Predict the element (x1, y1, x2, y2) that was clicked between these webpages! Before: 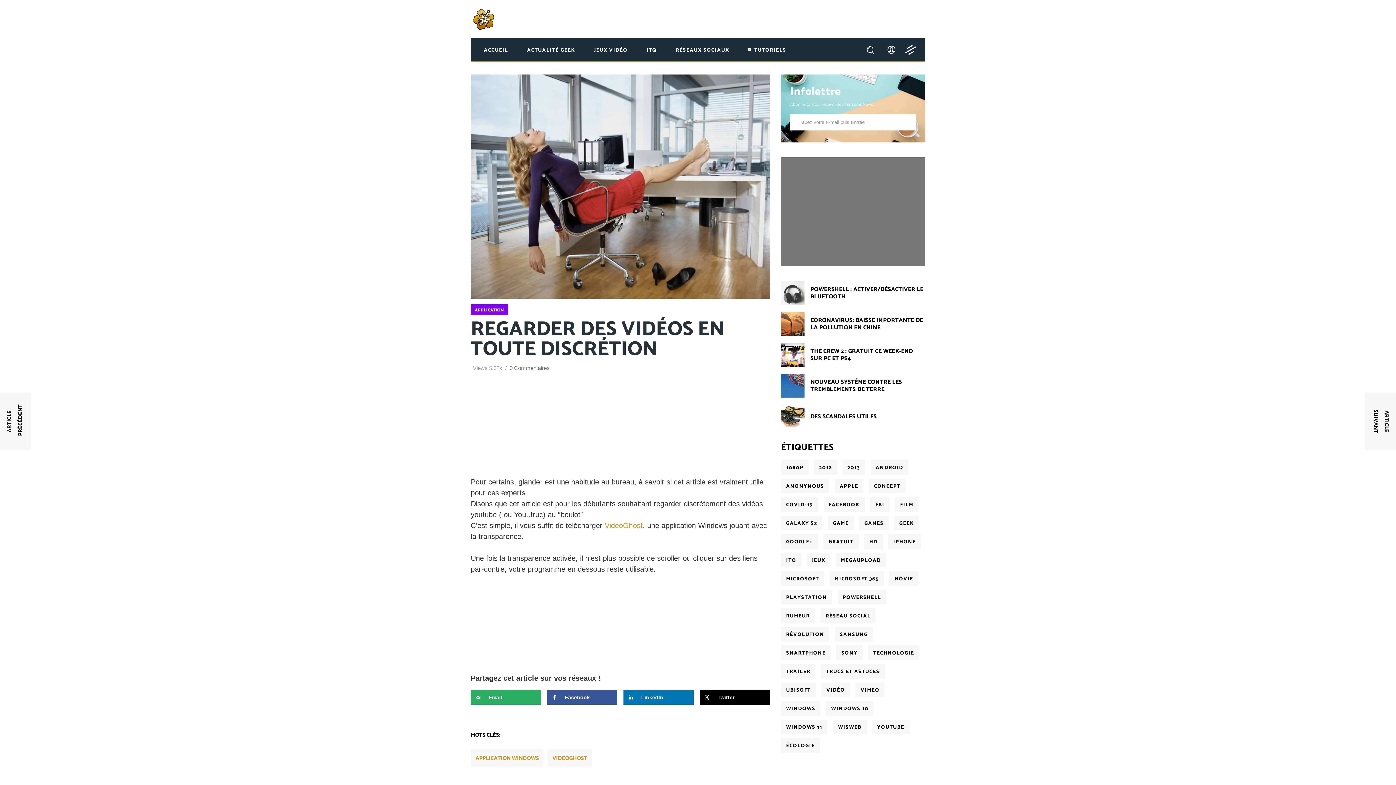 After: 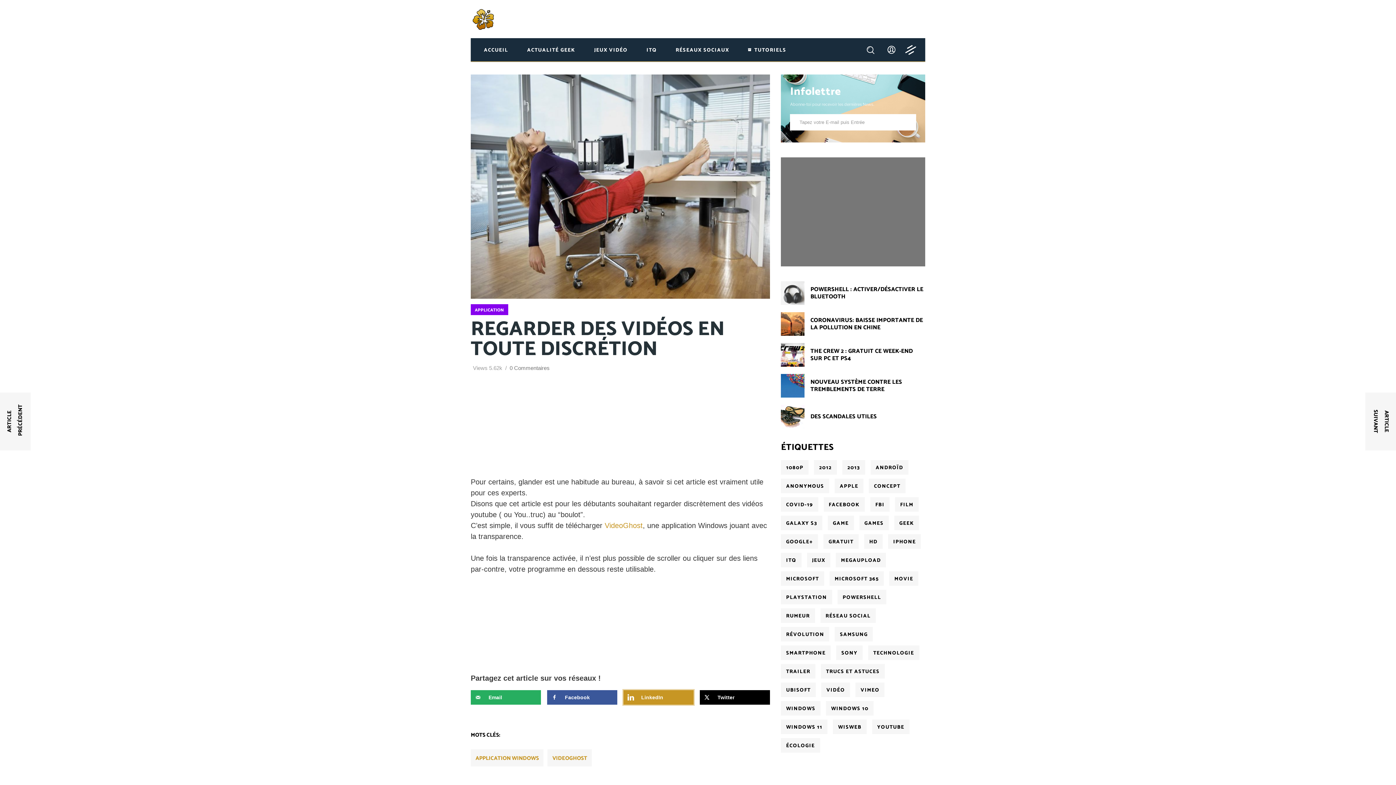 Action: label: Share on LinkedIn bbox: (623, 690, 693, 705)